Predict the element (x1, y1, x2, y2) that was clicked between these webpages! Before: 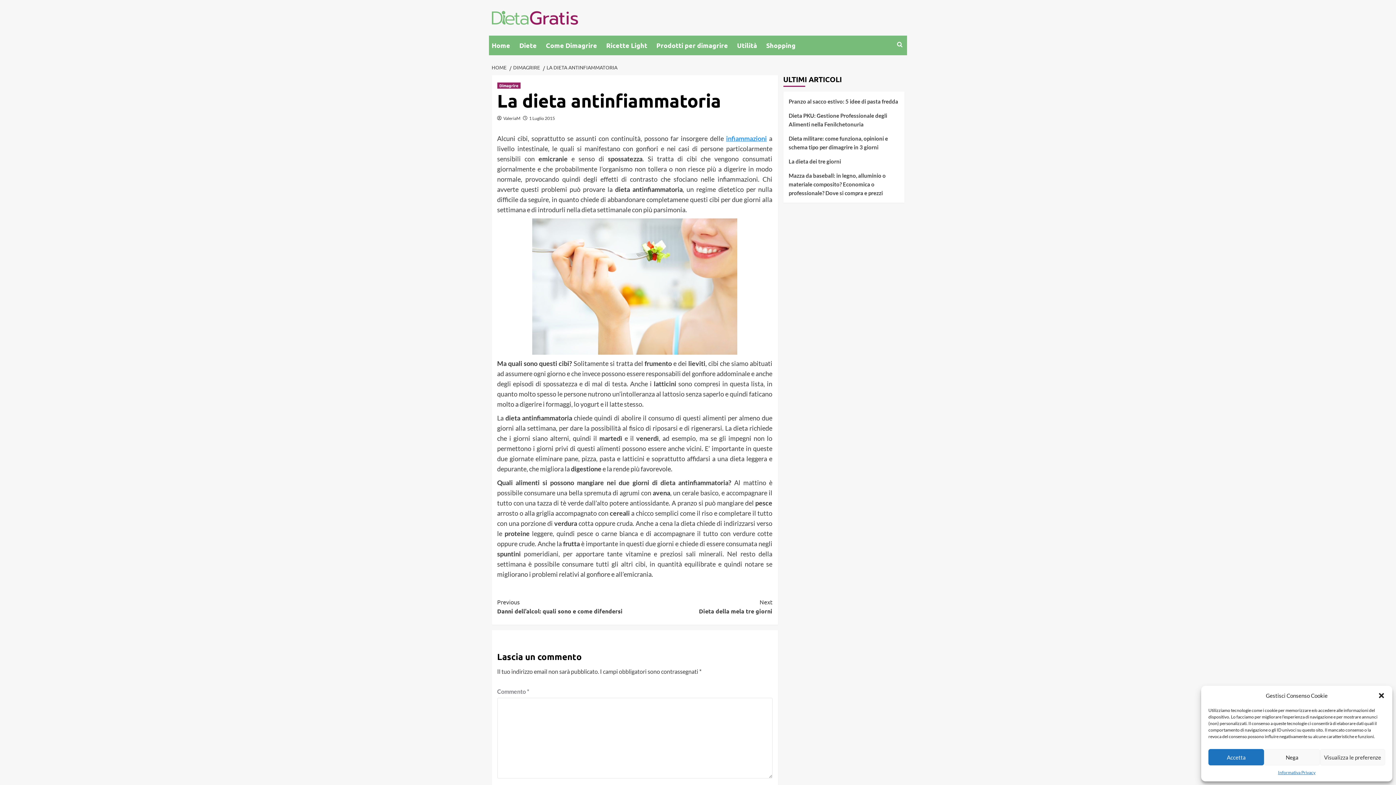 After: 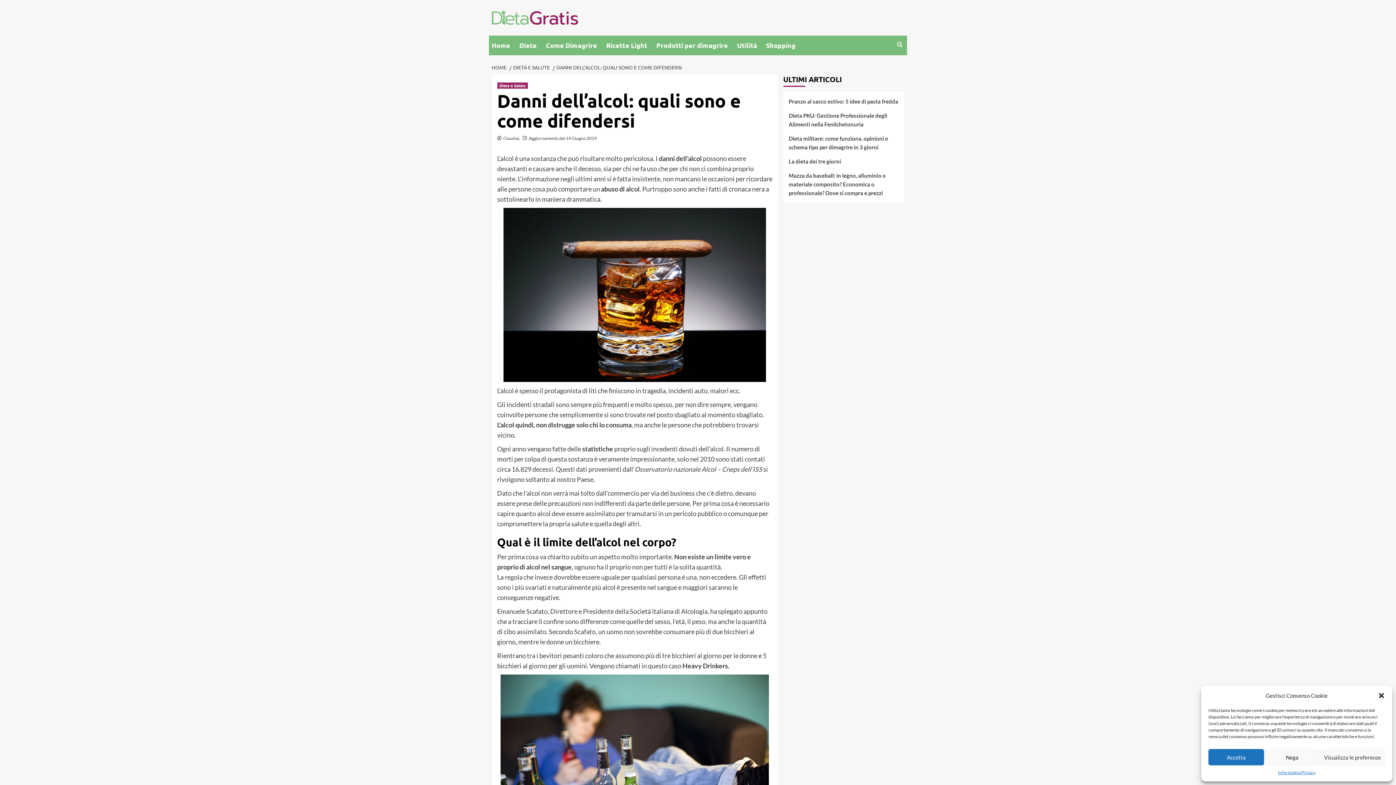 Action: label: Previous
Danni dell’alcol: quali sono e come difendersi bbox: (497, 597, 634, 616)